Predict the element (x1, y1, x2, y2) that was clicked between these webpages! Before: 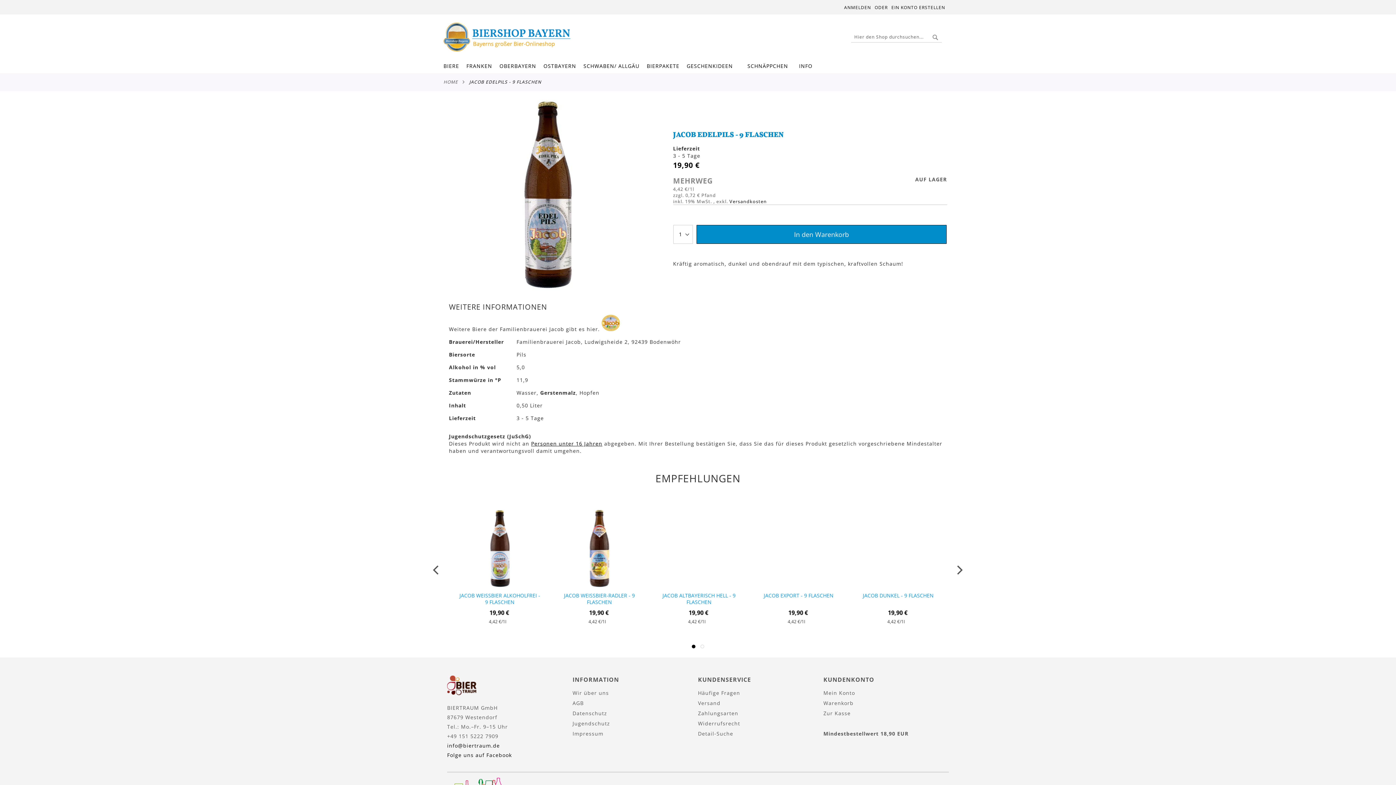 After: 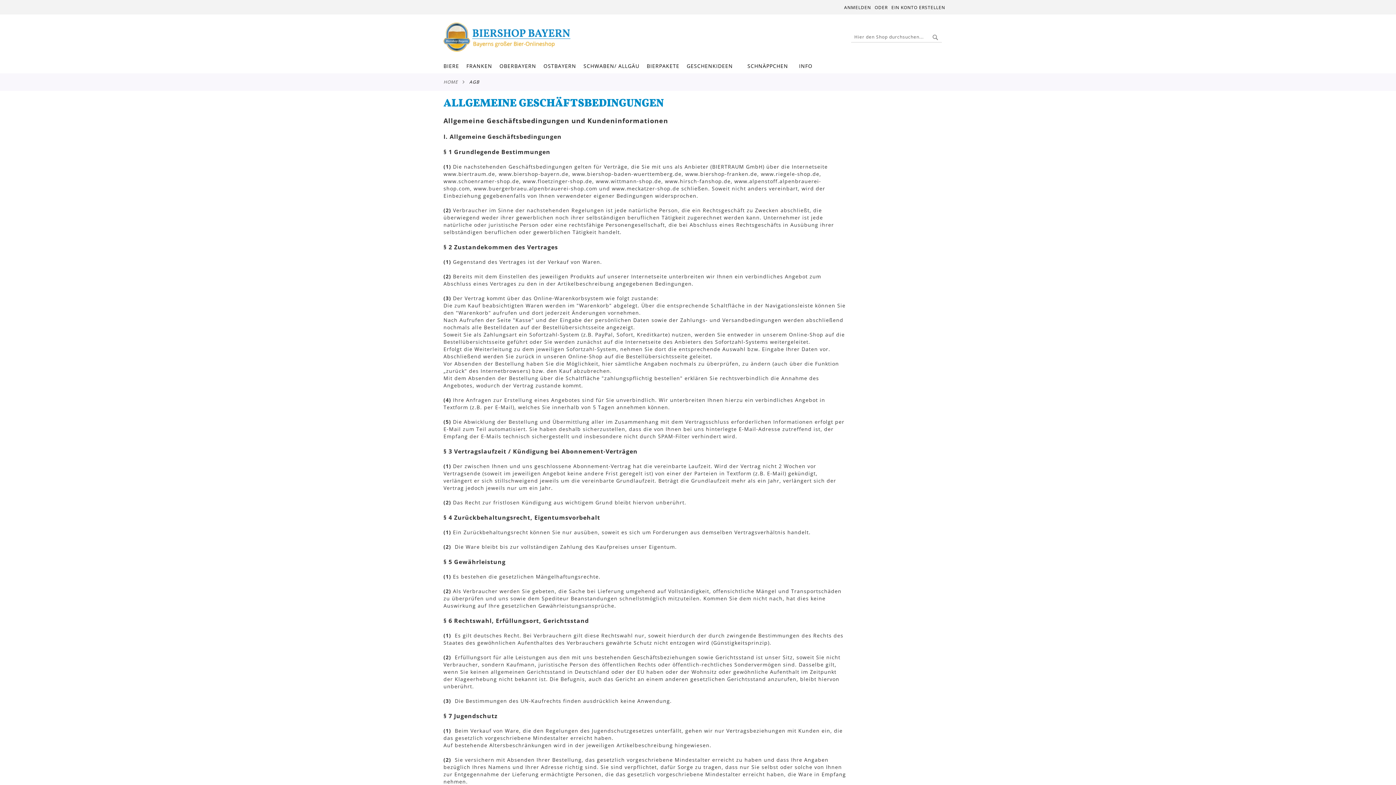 Action: label: AGB bbox: (572, 696, 584, 710)